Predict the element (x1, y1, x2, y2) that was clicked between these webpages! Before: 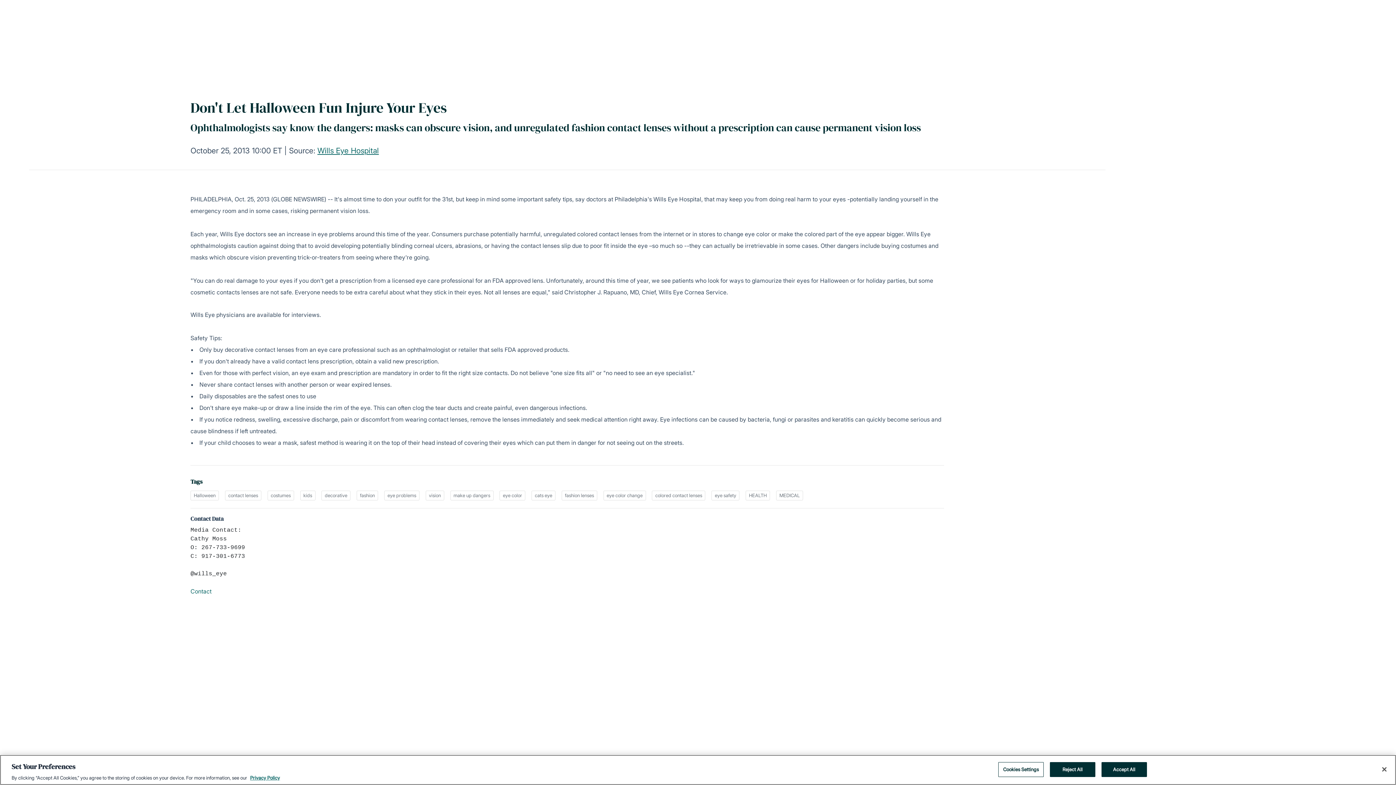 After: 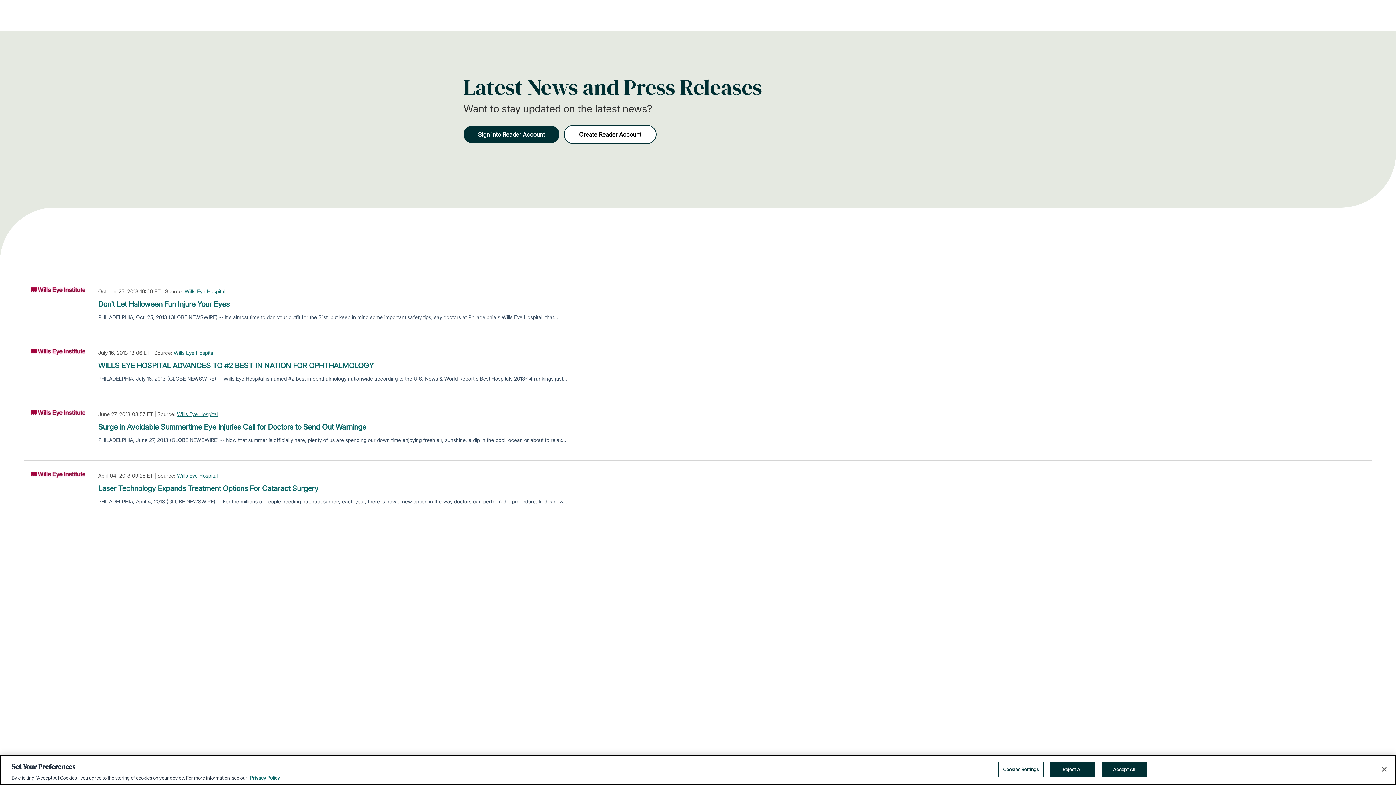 Action: bbox: (317, 146, 378, 155) label: Wills Eye Hospital